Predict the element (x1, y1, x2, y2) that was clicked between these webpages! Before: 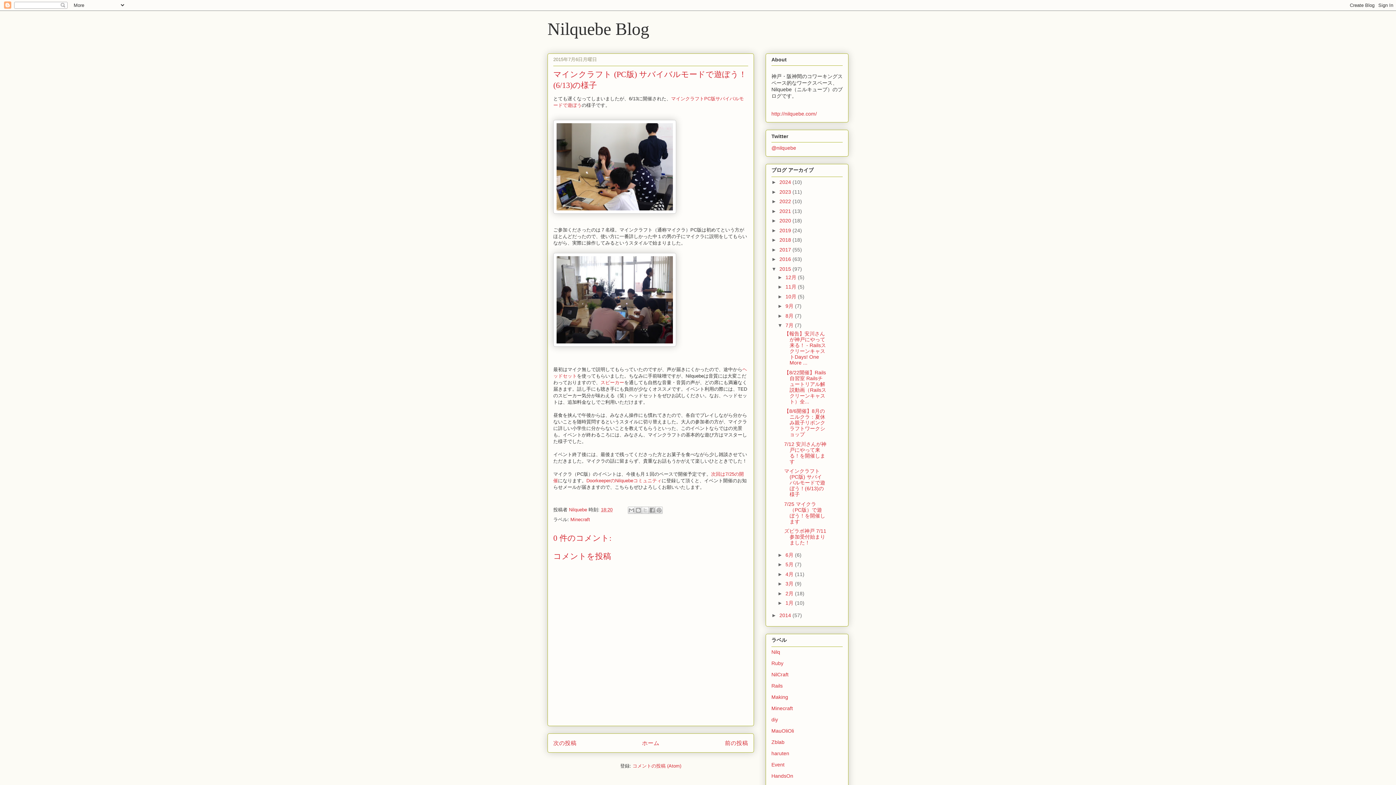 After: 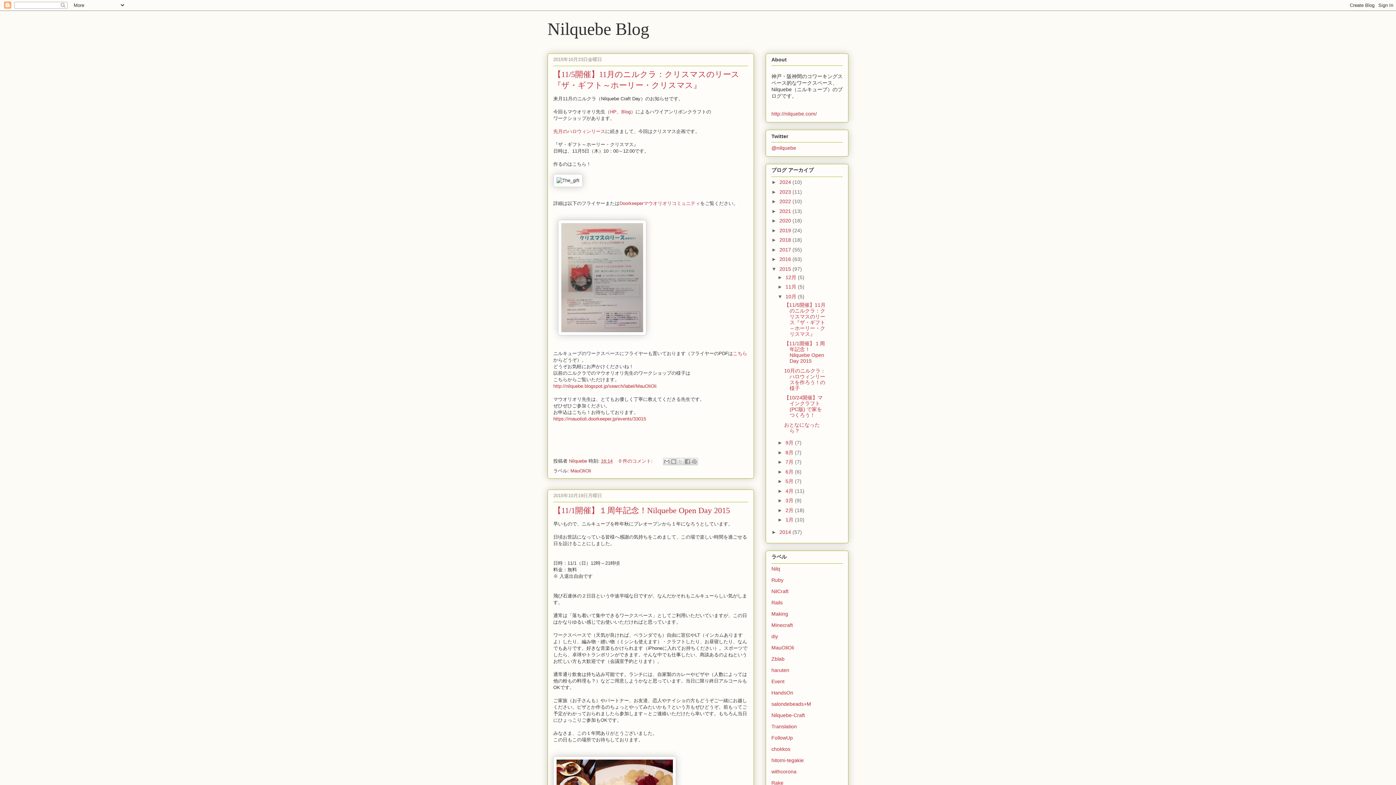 Action: bbox: (785, 293, 798, 299) label: 10月 